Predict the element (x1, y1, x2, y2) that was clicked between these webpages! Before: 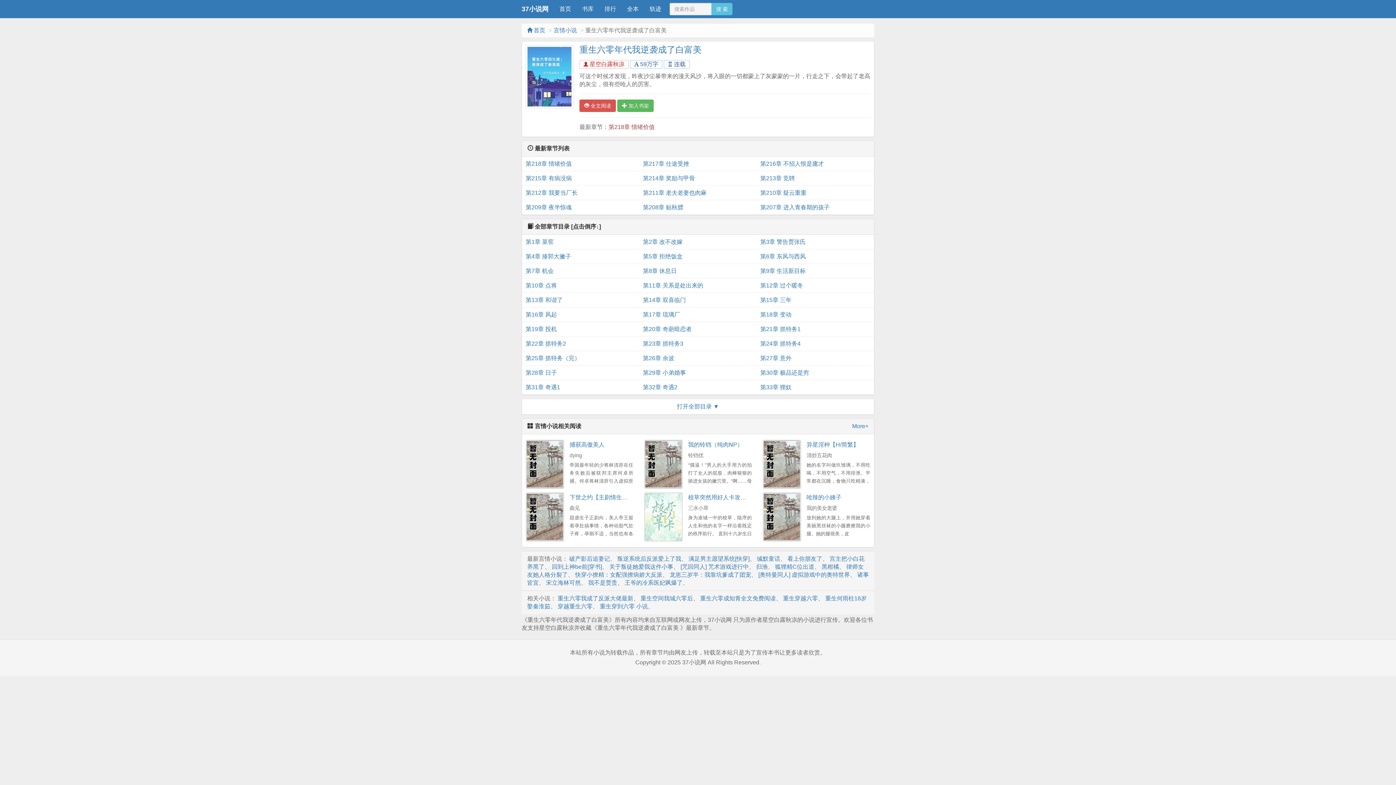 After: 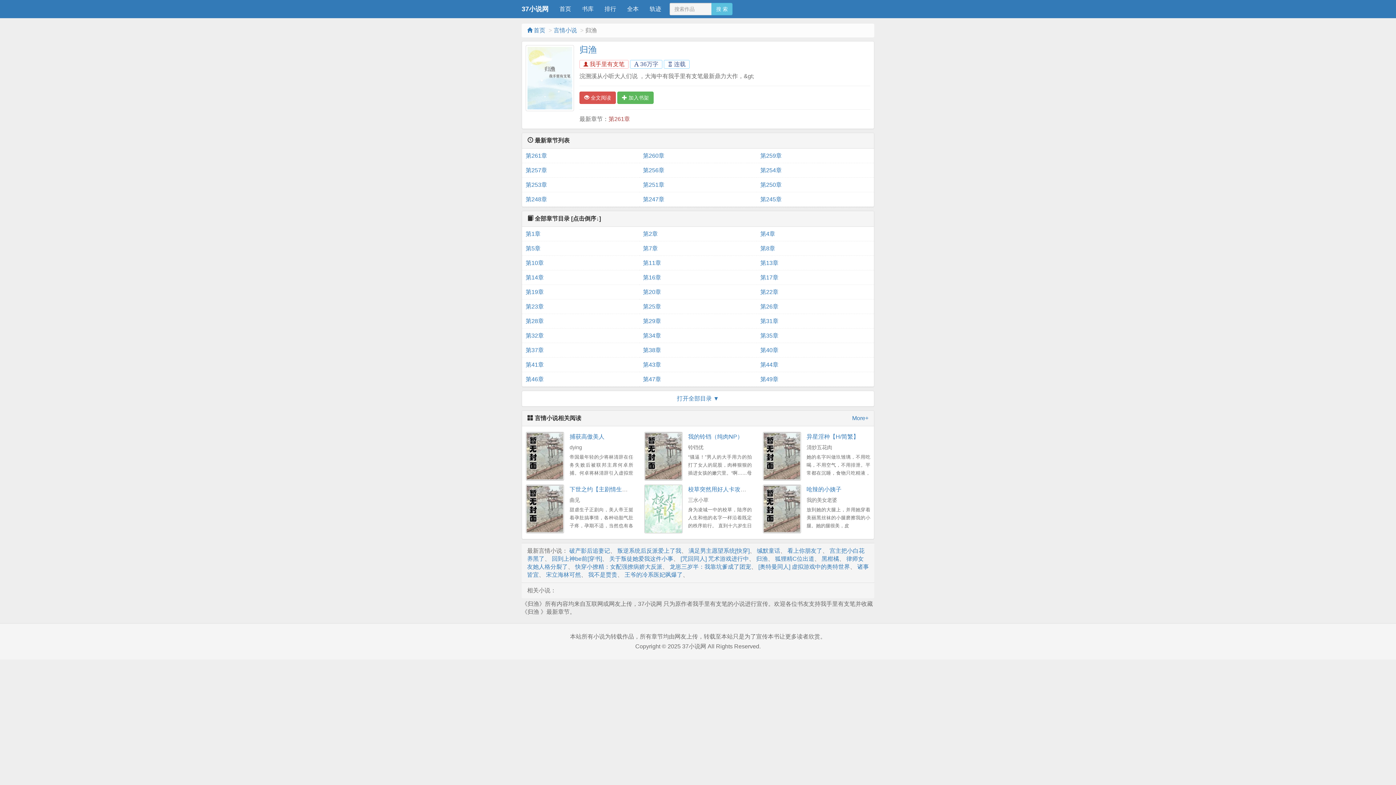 Action: bbox: (756, 563, 768, 570) label: 归渔